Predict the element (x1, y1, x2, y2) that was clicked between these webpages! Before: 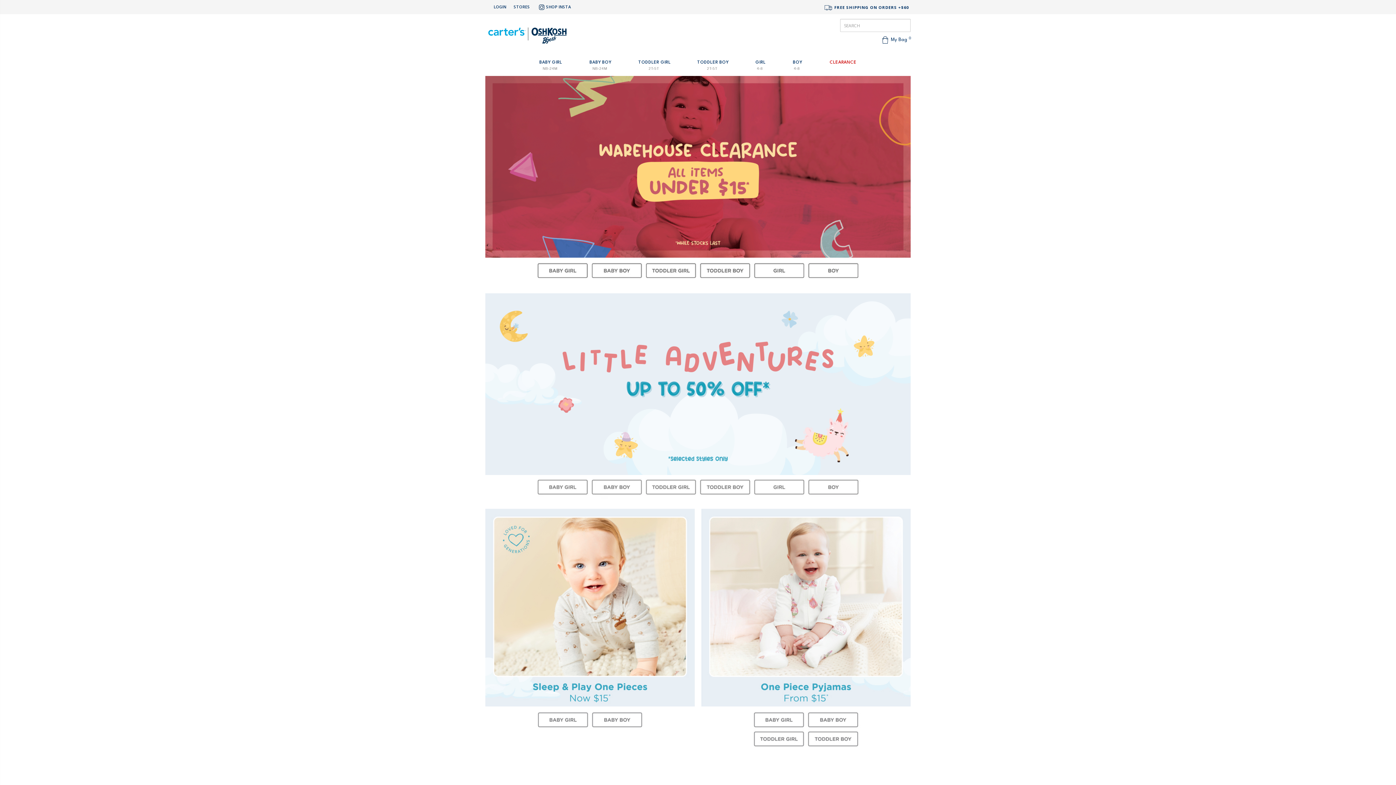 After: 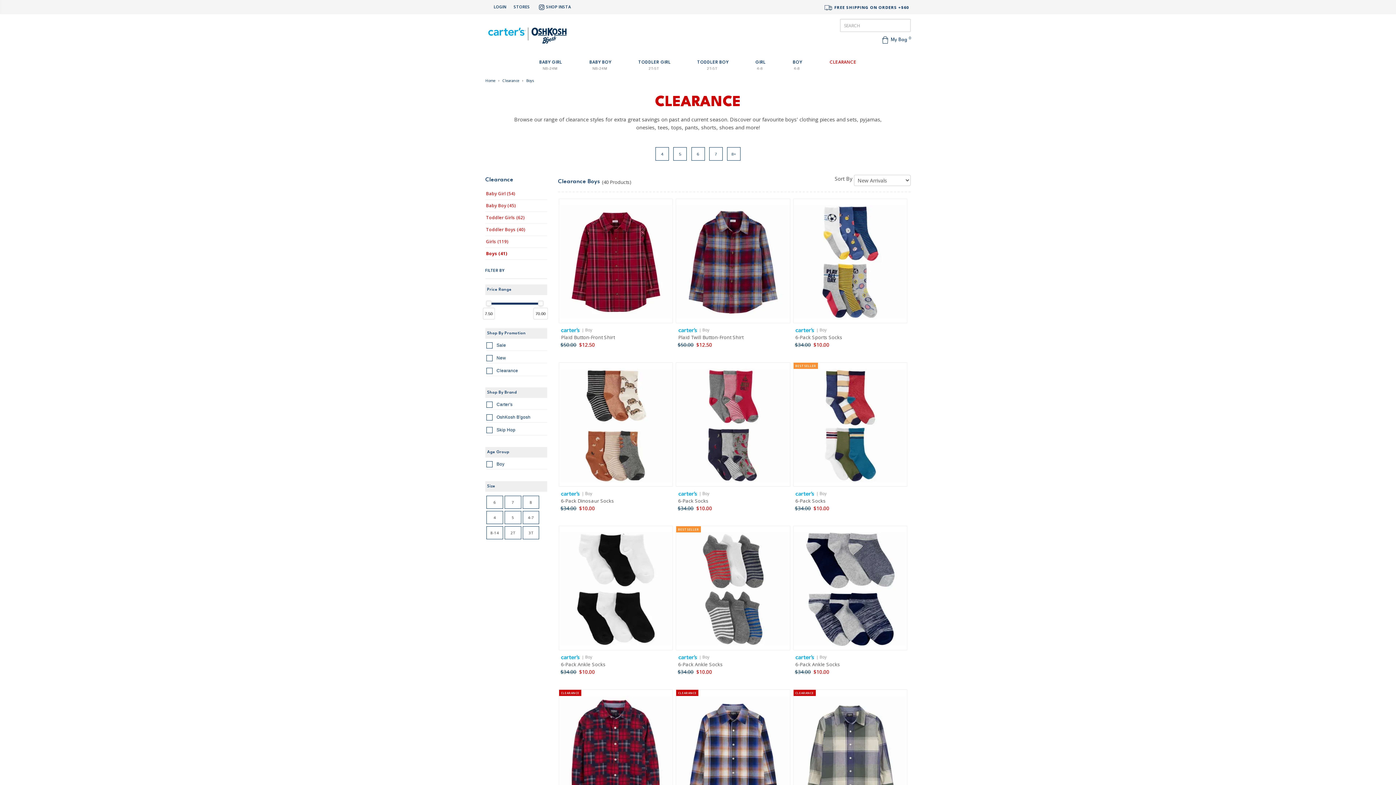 Action: bbox: (808, 264, 857, 278)